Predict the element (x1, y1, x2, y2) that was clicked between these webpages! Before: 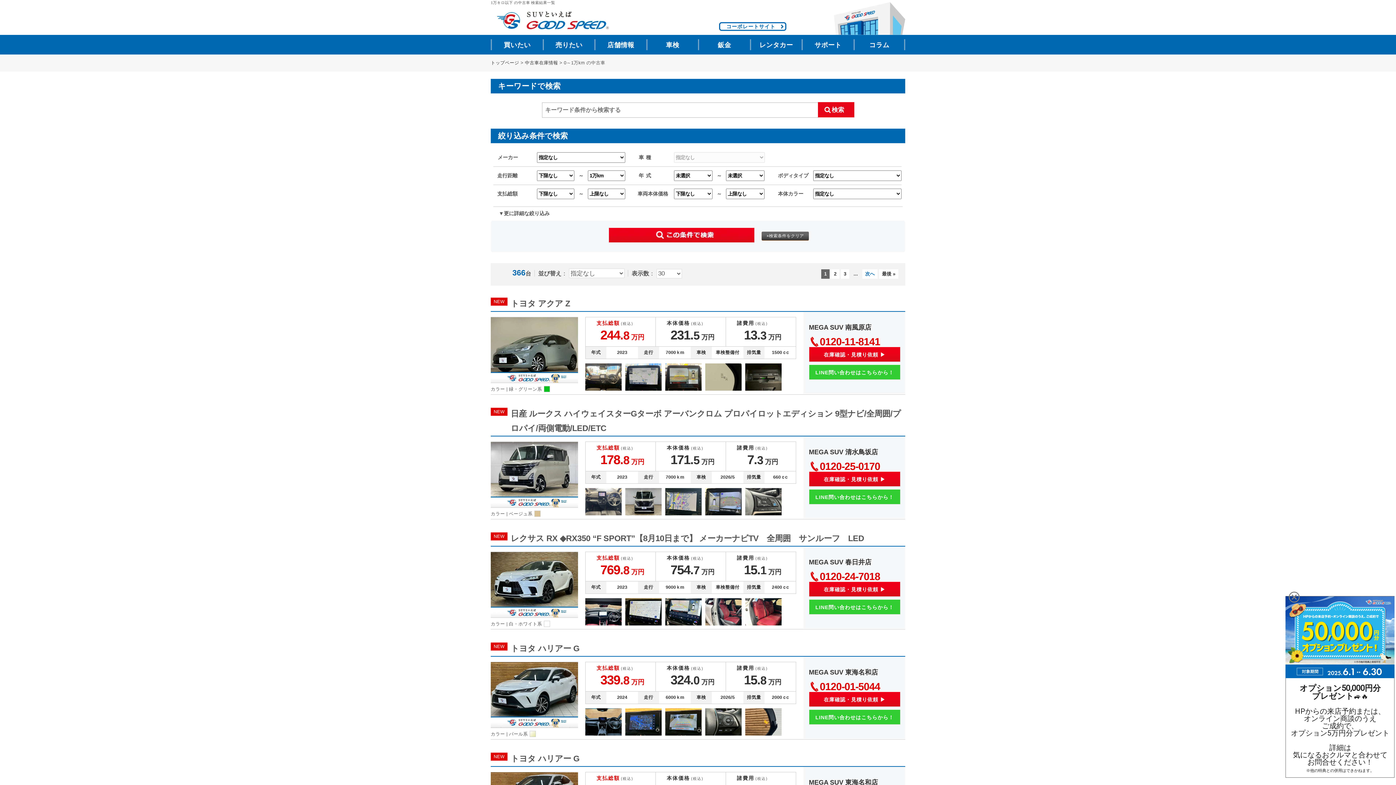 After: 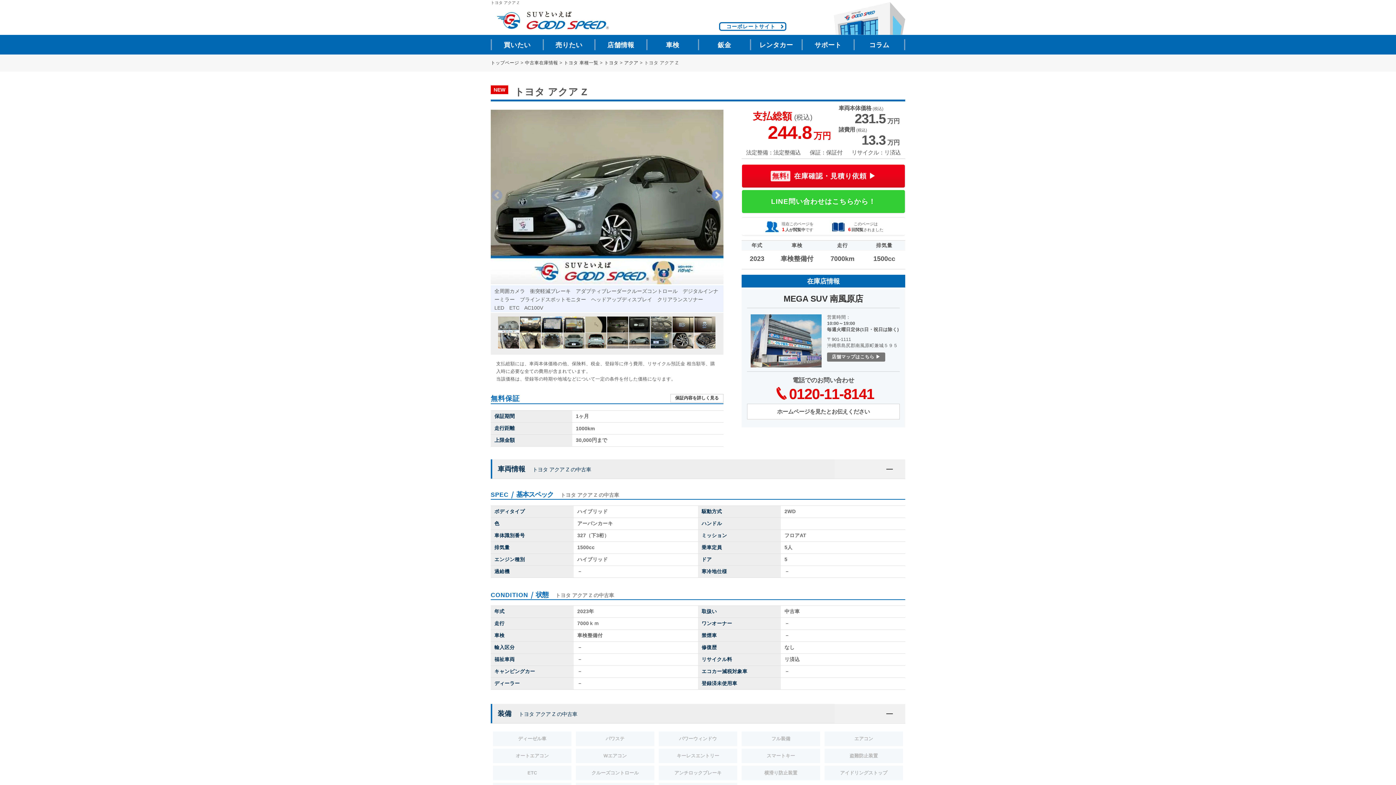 Action: bbox: (585, 354, 796, 392) label: 支払総額(税込)

244.8万円	

本体価格(税込)

231.5万円	

諸費用(税込)

13.3万円
年式	2023	走行	7000ｋm	車検	車検整備付	排気量	1500ｃc